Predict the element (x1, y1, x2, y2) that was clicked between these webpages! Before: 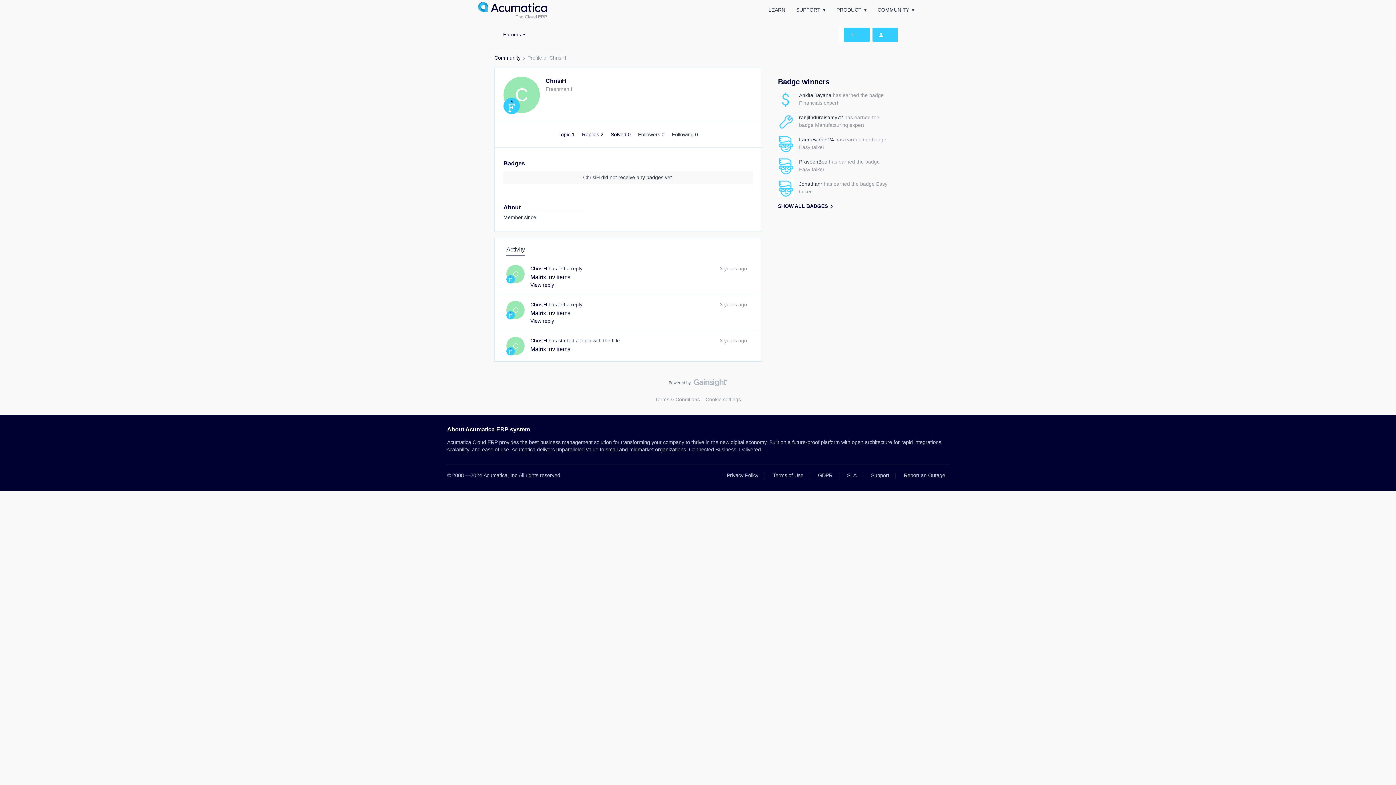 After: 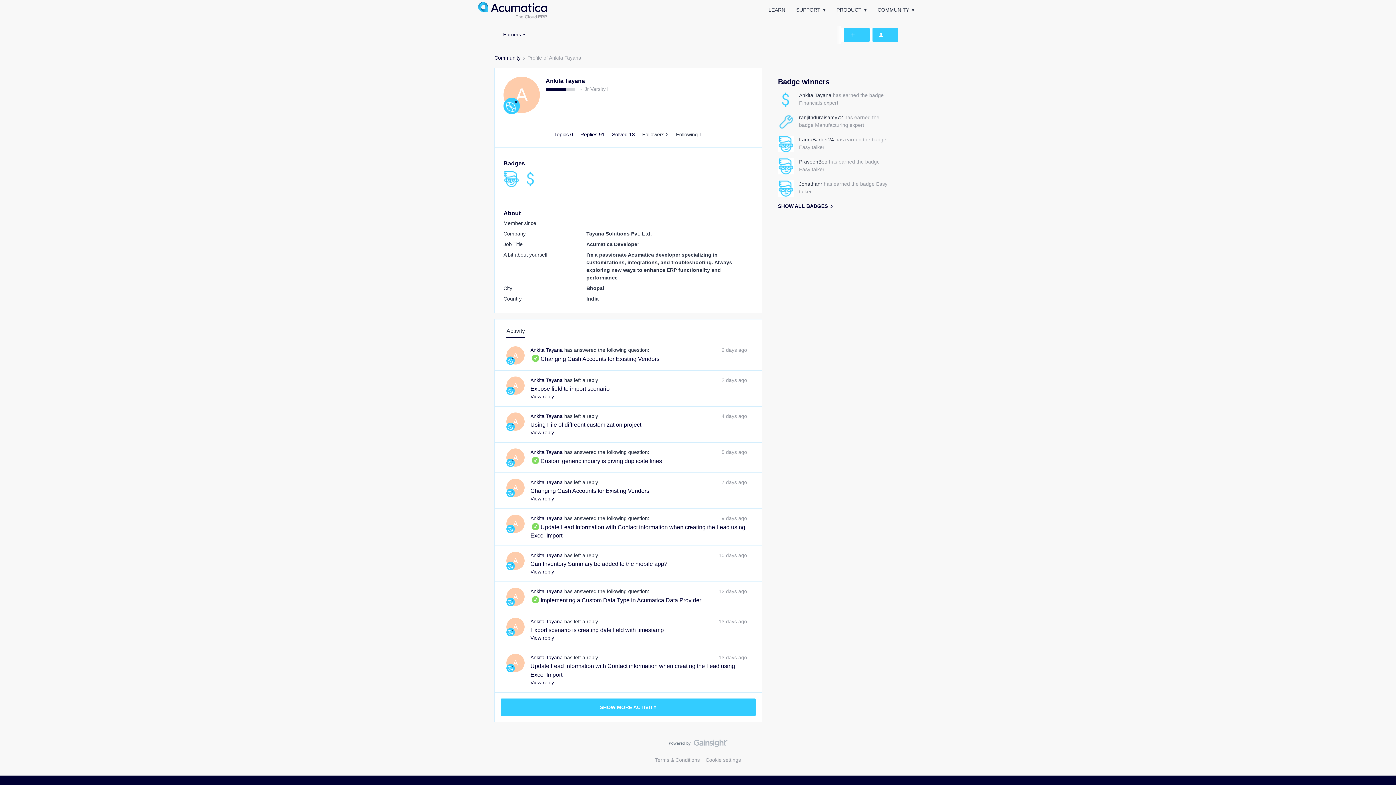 Action: label: Ankita Tayana bbox: (799, 91, 831, 99)